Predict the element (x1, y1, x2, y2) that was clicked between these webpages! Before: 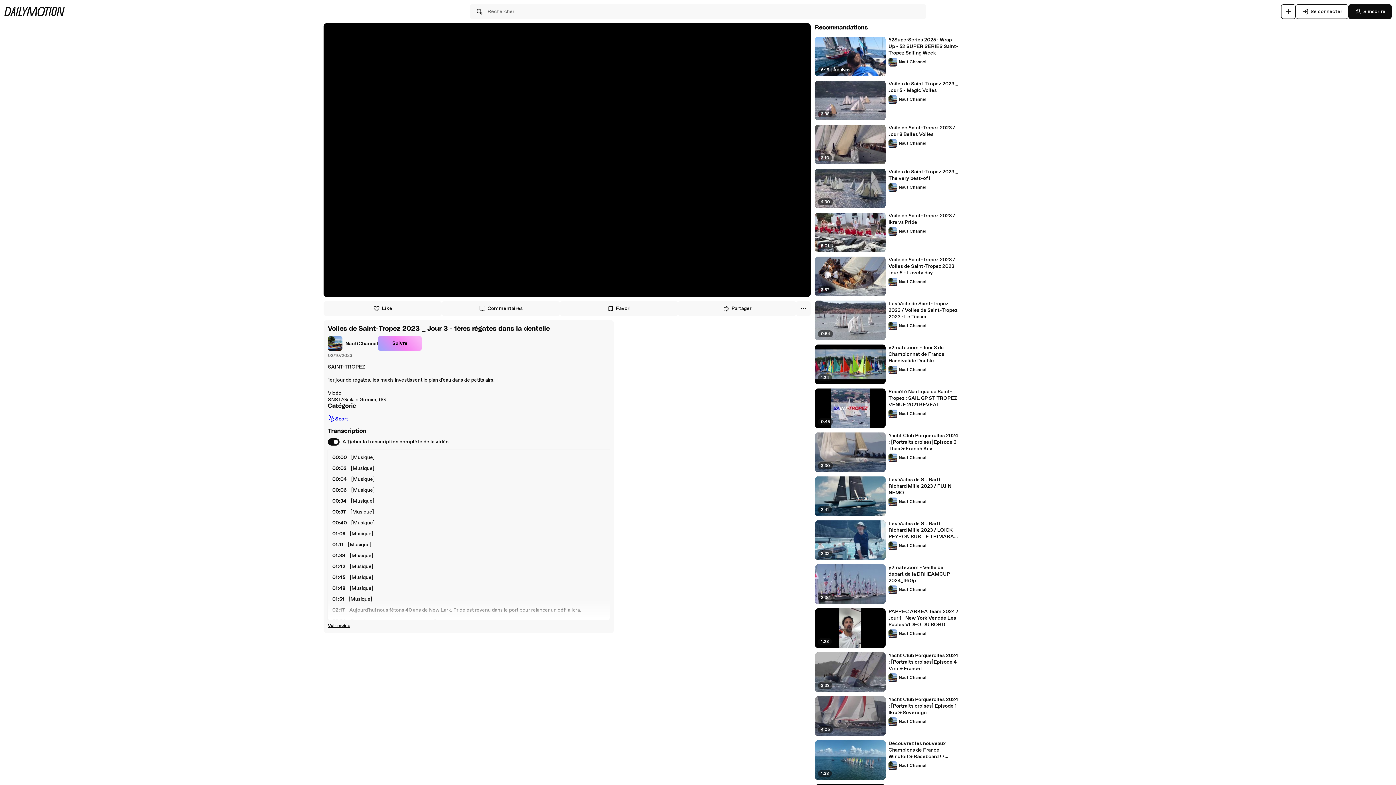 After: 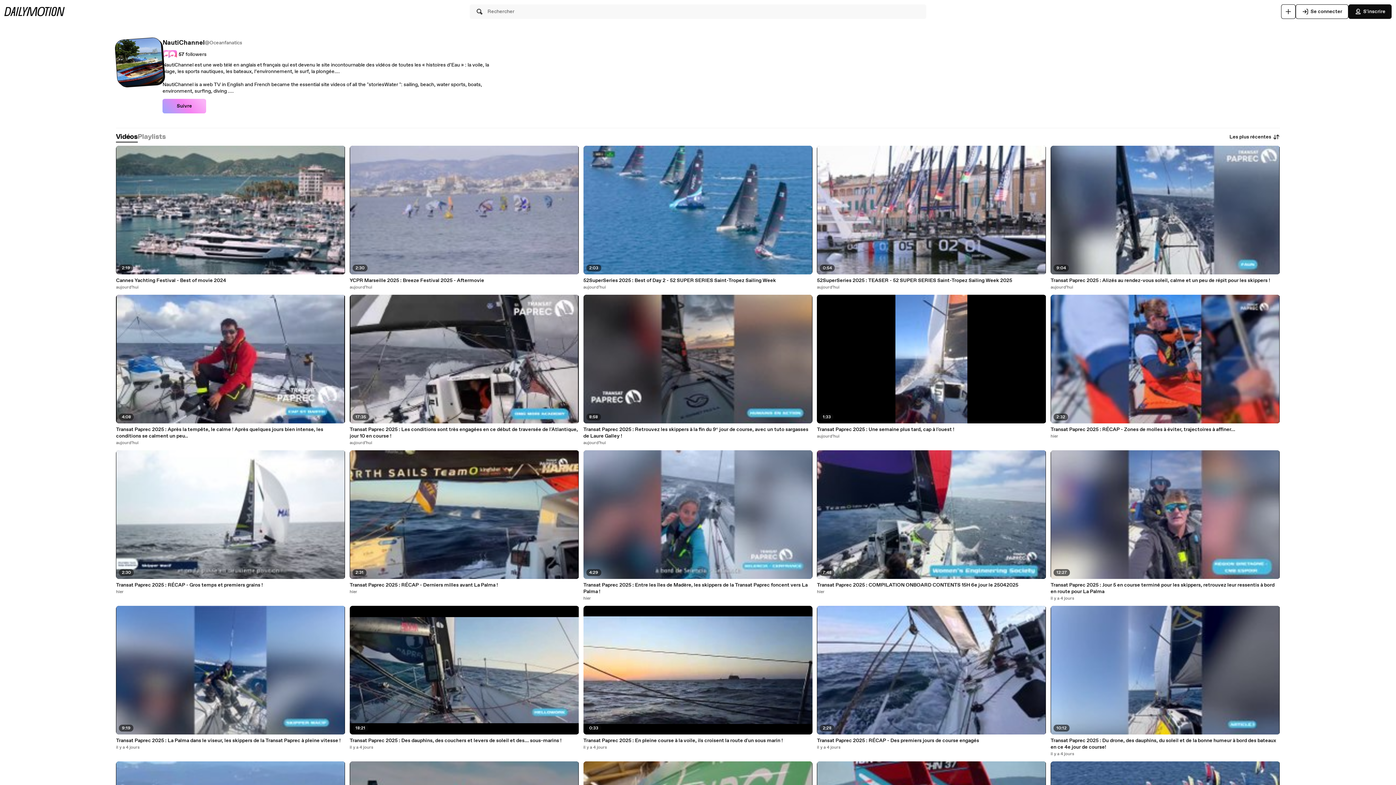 Action: bbox: (888, 673, 926, 682) label: NautiChannel